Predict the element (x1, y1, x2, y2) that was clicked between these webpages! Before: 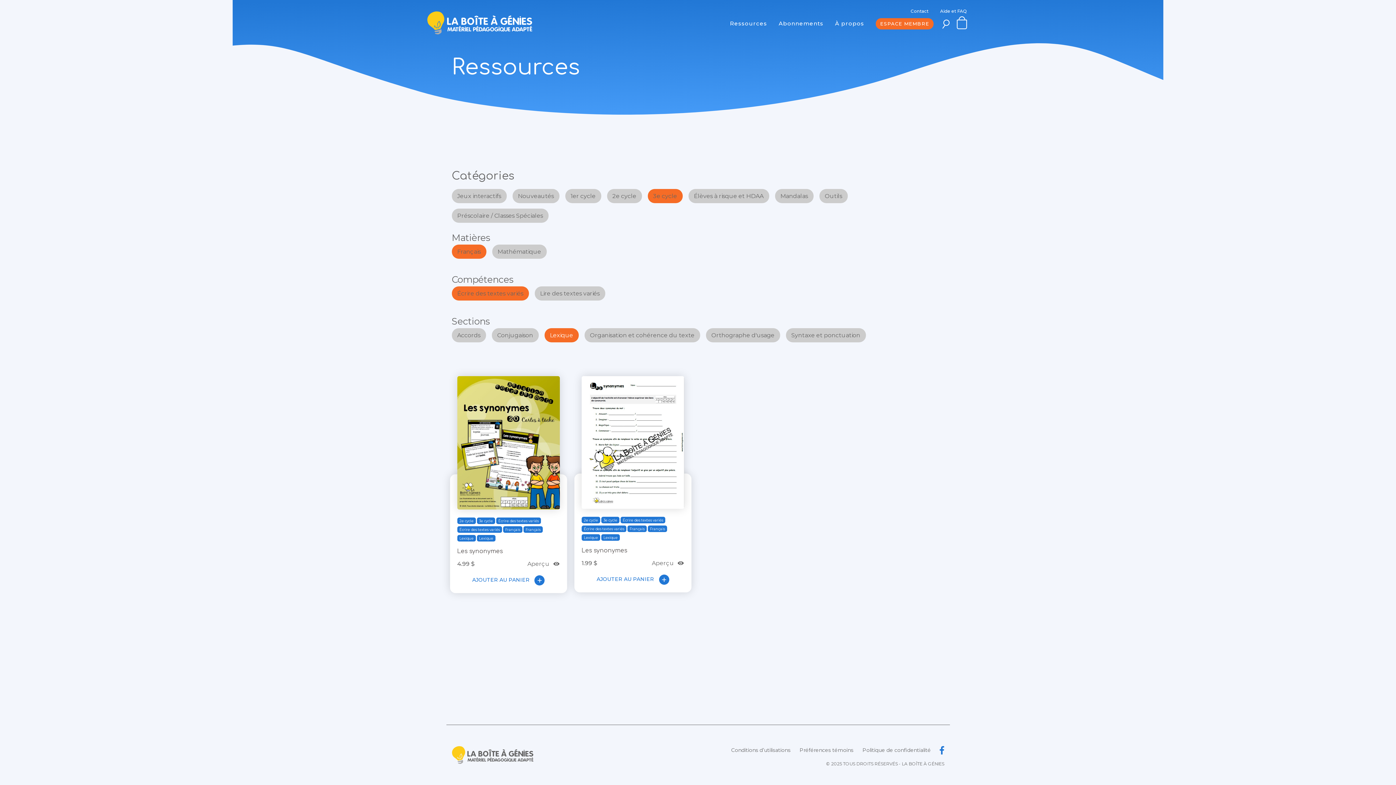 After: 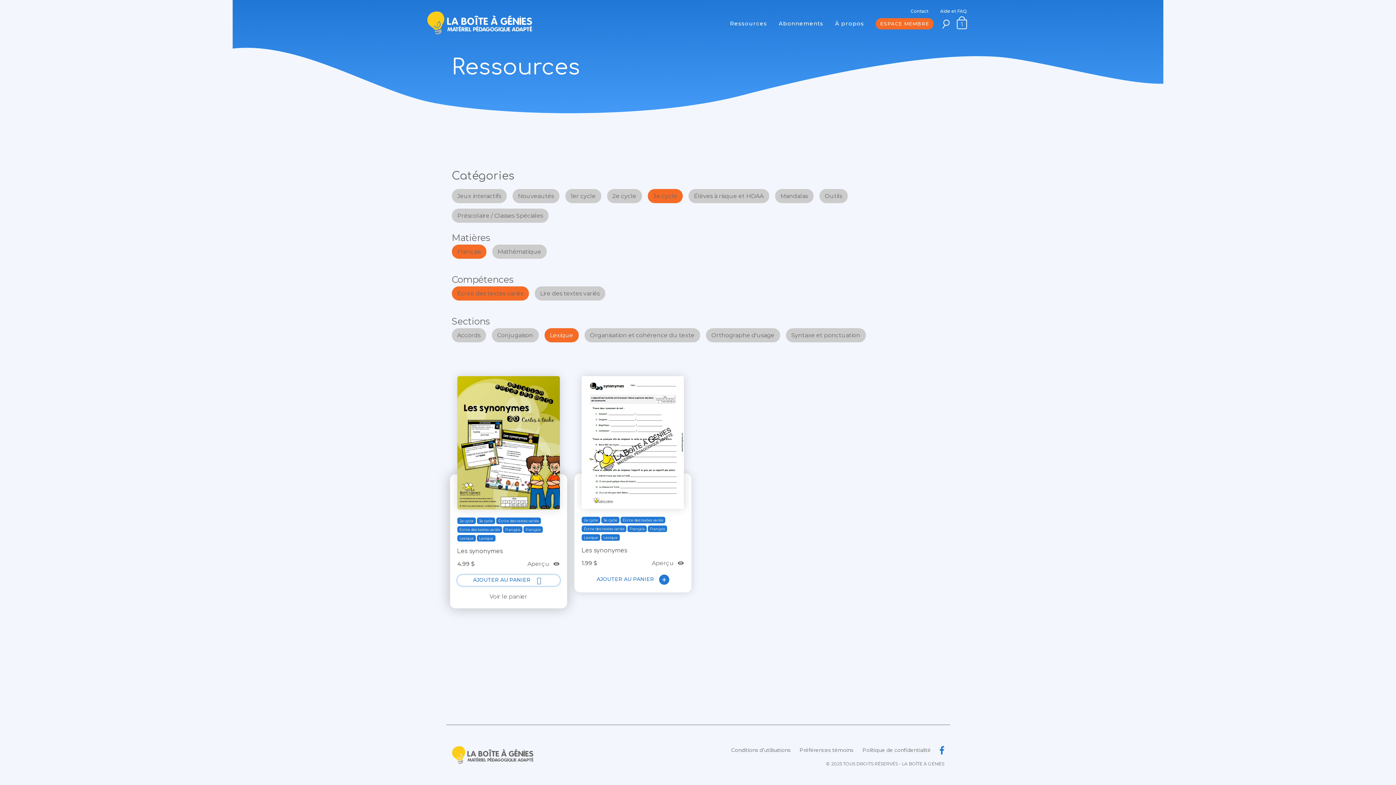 Action: label: Add to cart: “Les synonymes” bbox: (457, 575, 559, 586)